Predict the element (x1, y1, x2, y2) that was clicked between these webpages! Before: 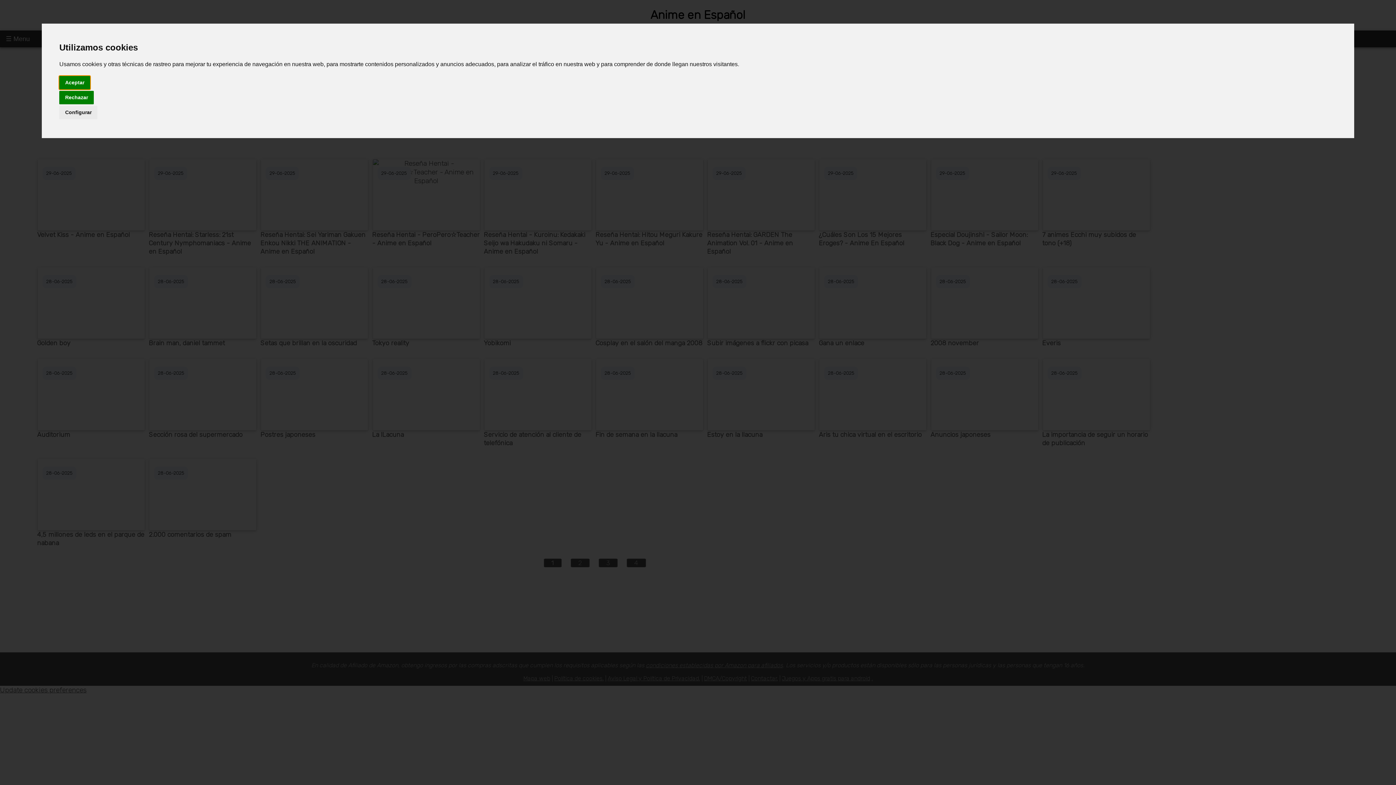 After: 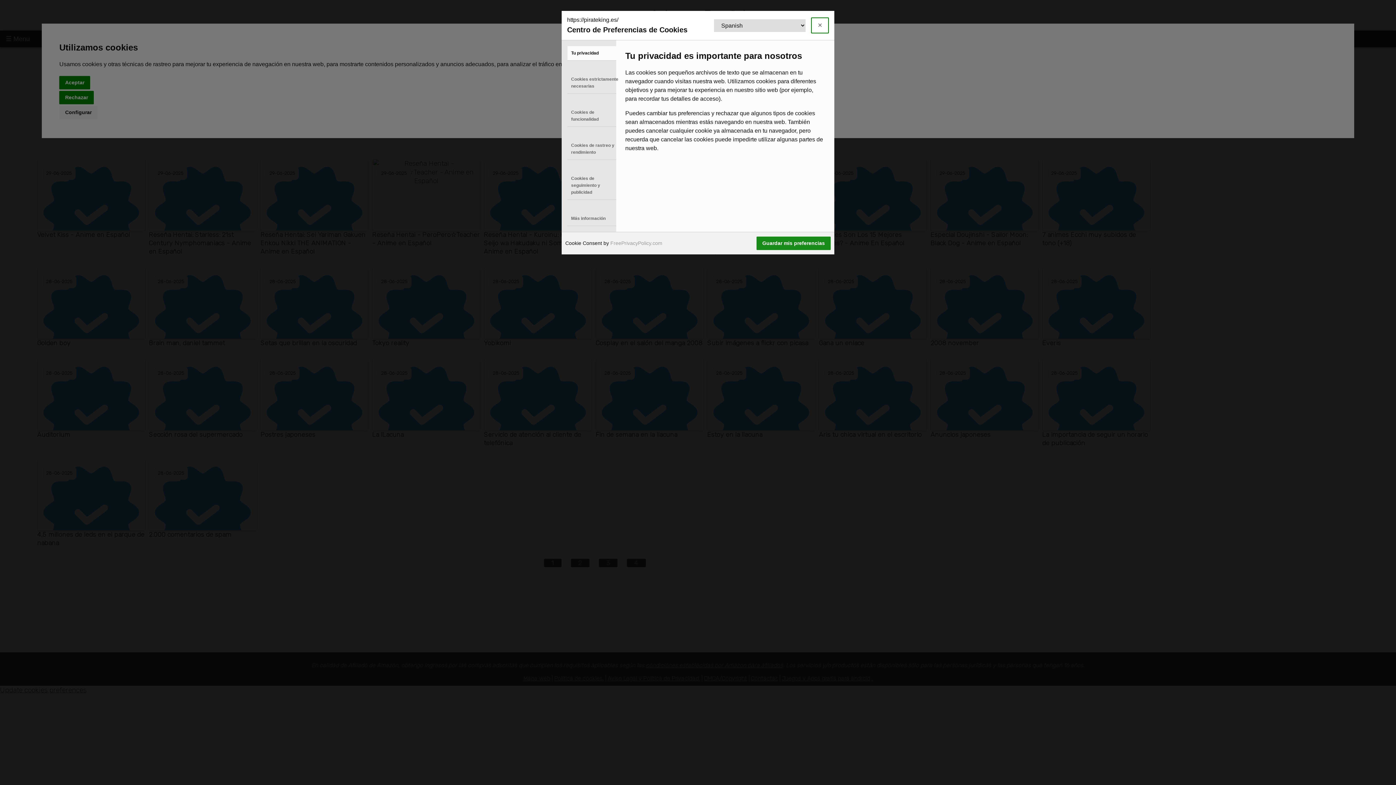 Action: bbox: (59, 105, 97, 119) label: Configurar